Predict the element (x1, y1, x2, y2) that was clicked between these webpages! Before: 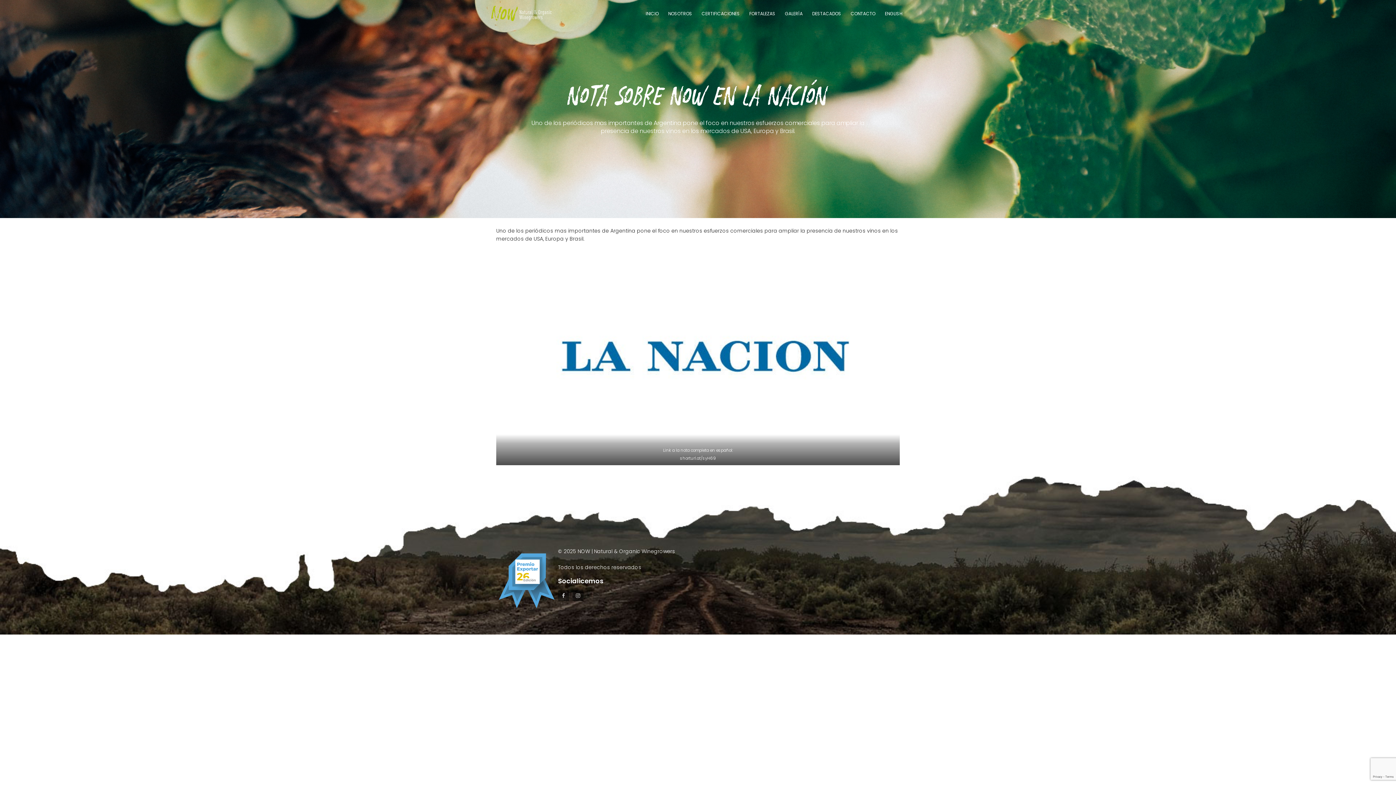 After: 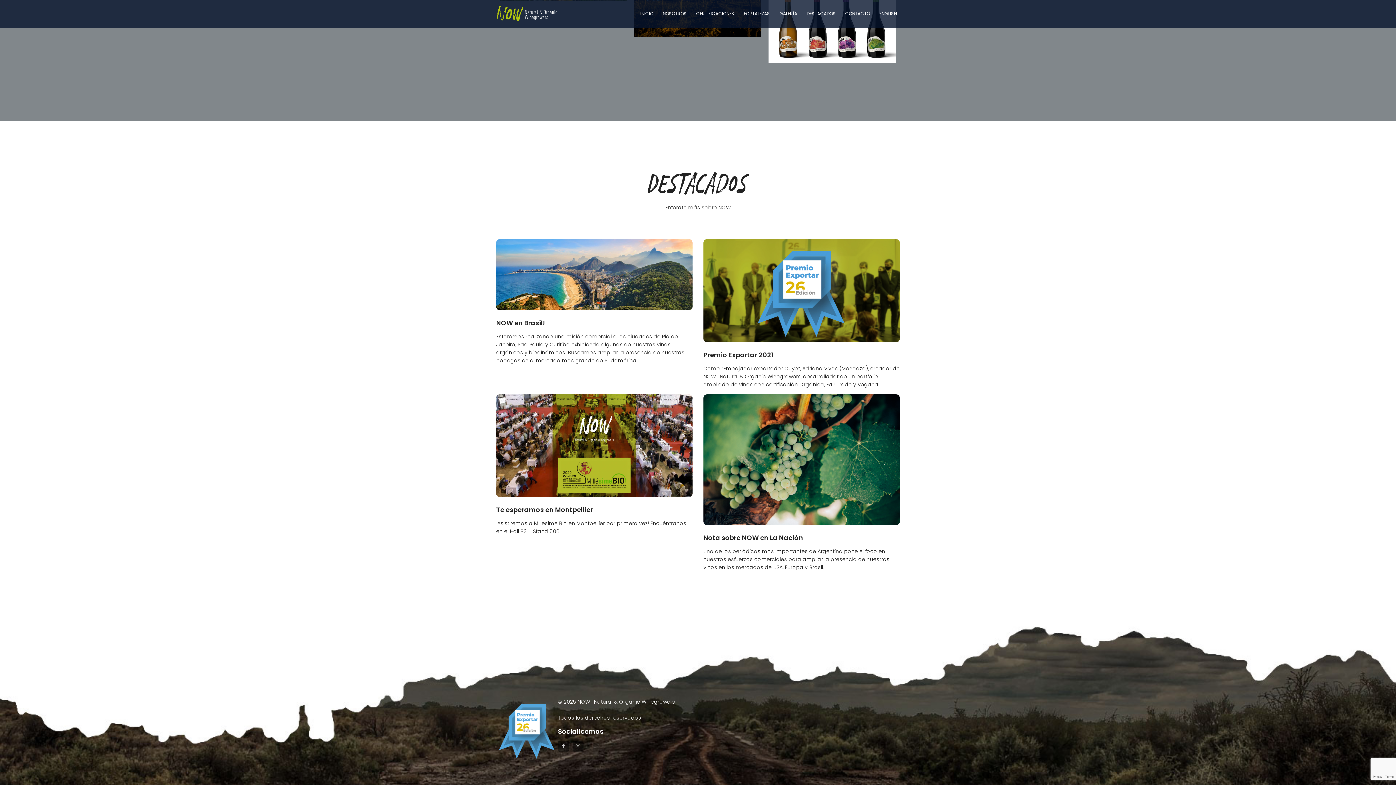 Action: label: CONTACTO bbox: (848, 9, 878, 17)